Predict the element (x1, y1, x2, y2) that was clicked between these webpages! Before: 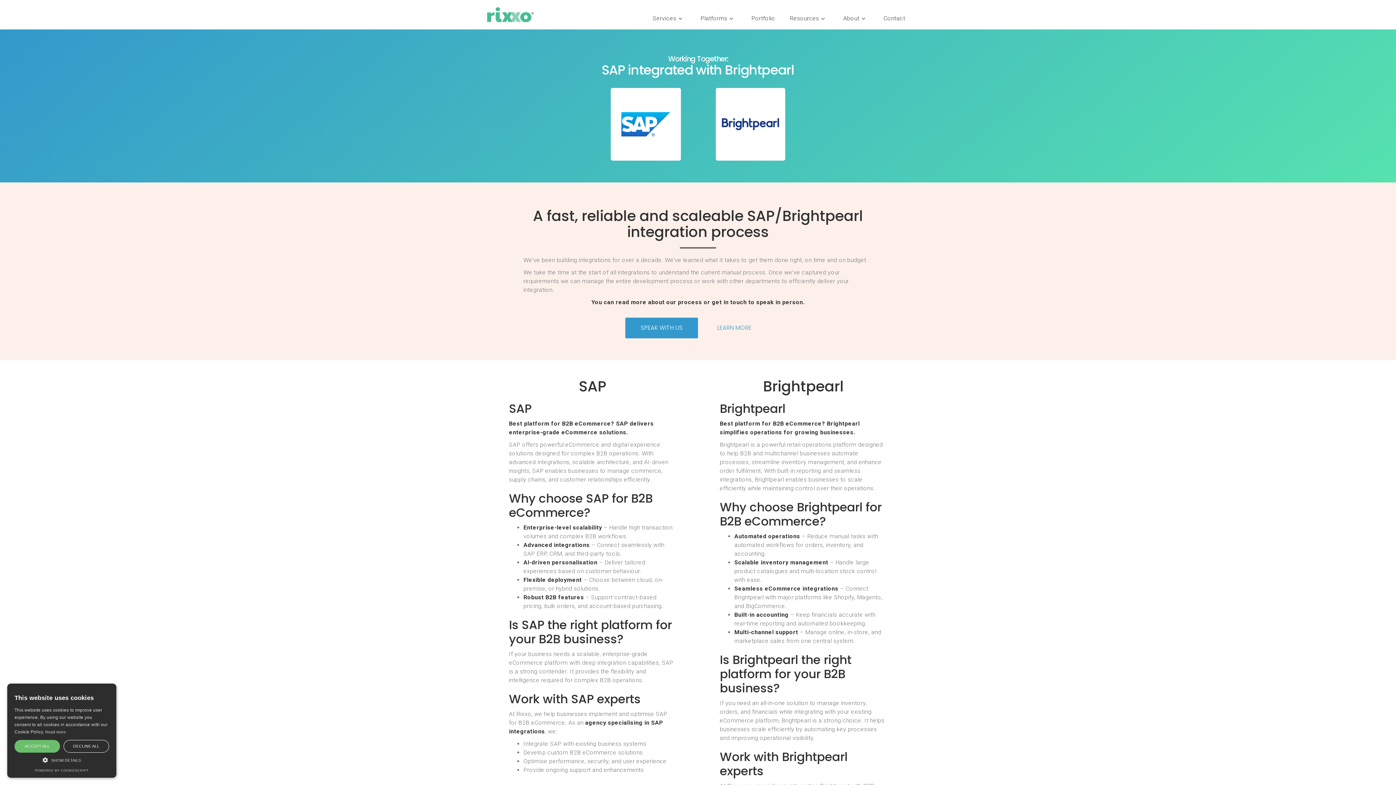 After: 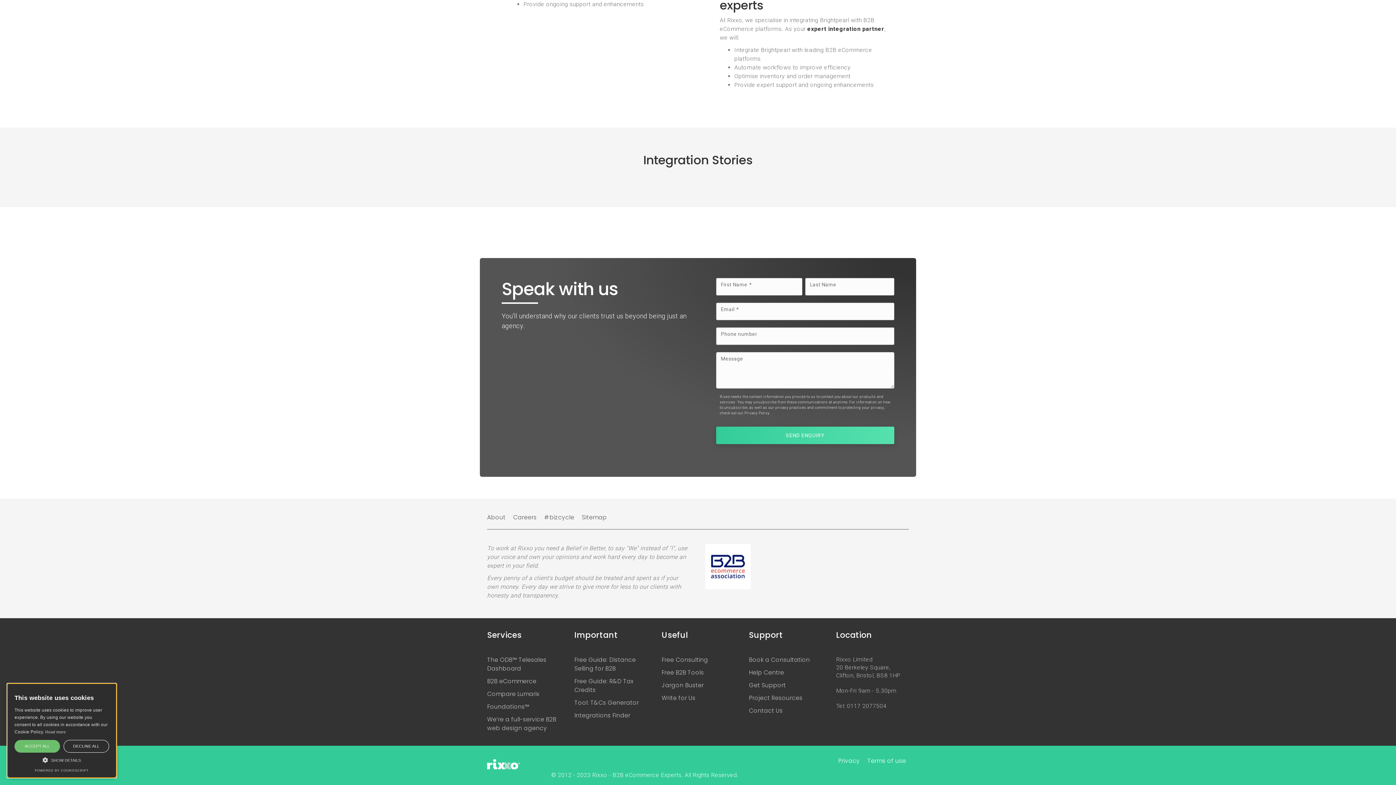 Action: label: SPEAK WITH US bbox: (625, 317, 698, 338)